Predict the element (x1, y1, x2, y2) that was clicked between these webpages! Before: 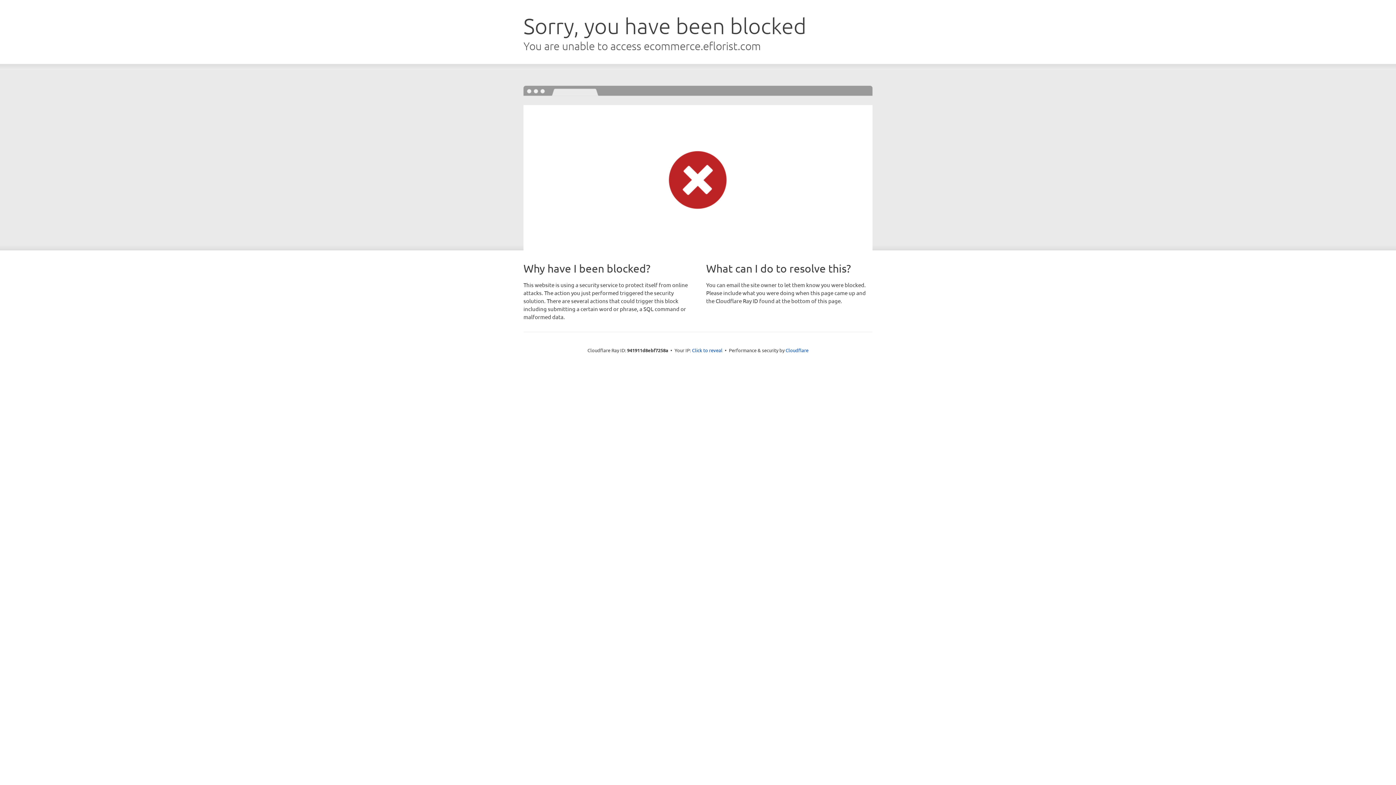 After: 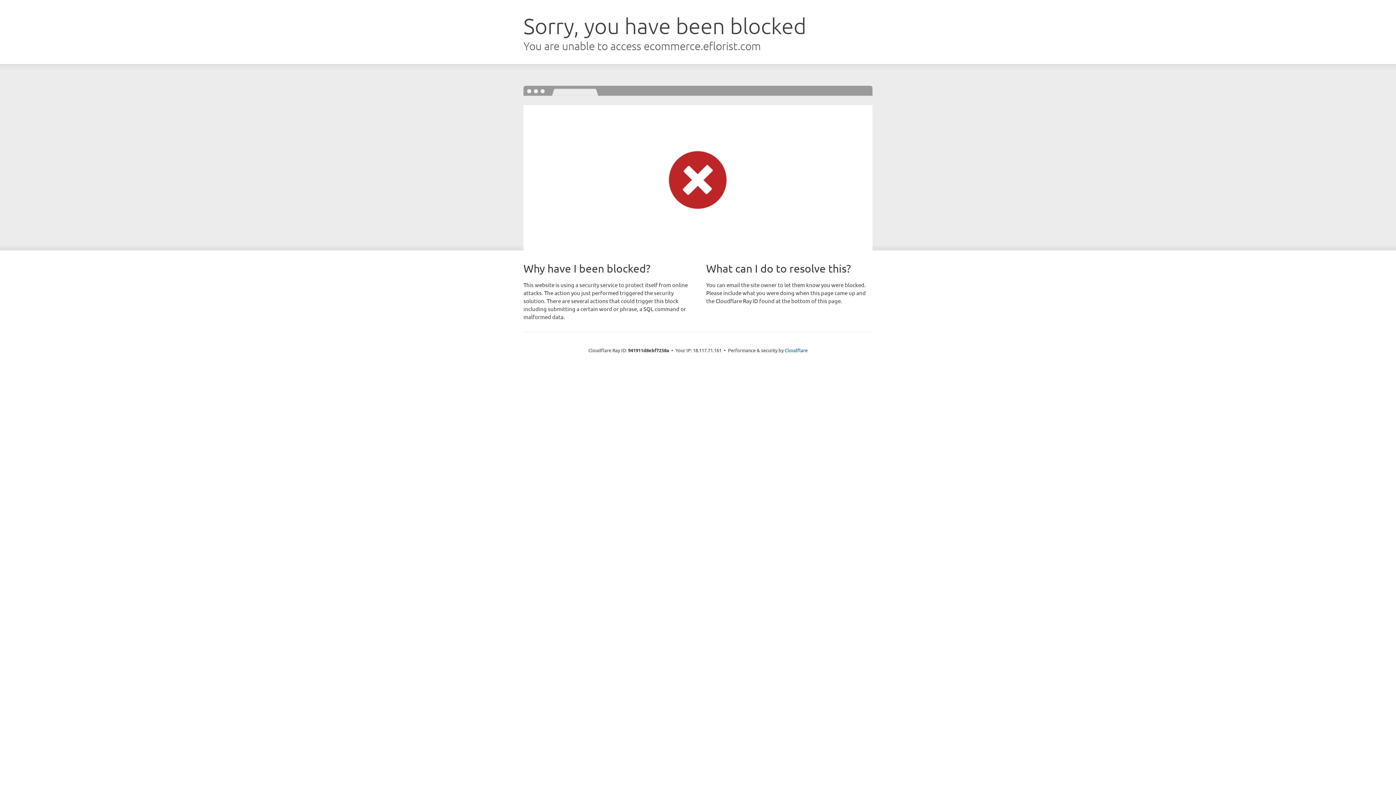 Action: label: Click to reveal bbox: (692, 346, 722, 353)